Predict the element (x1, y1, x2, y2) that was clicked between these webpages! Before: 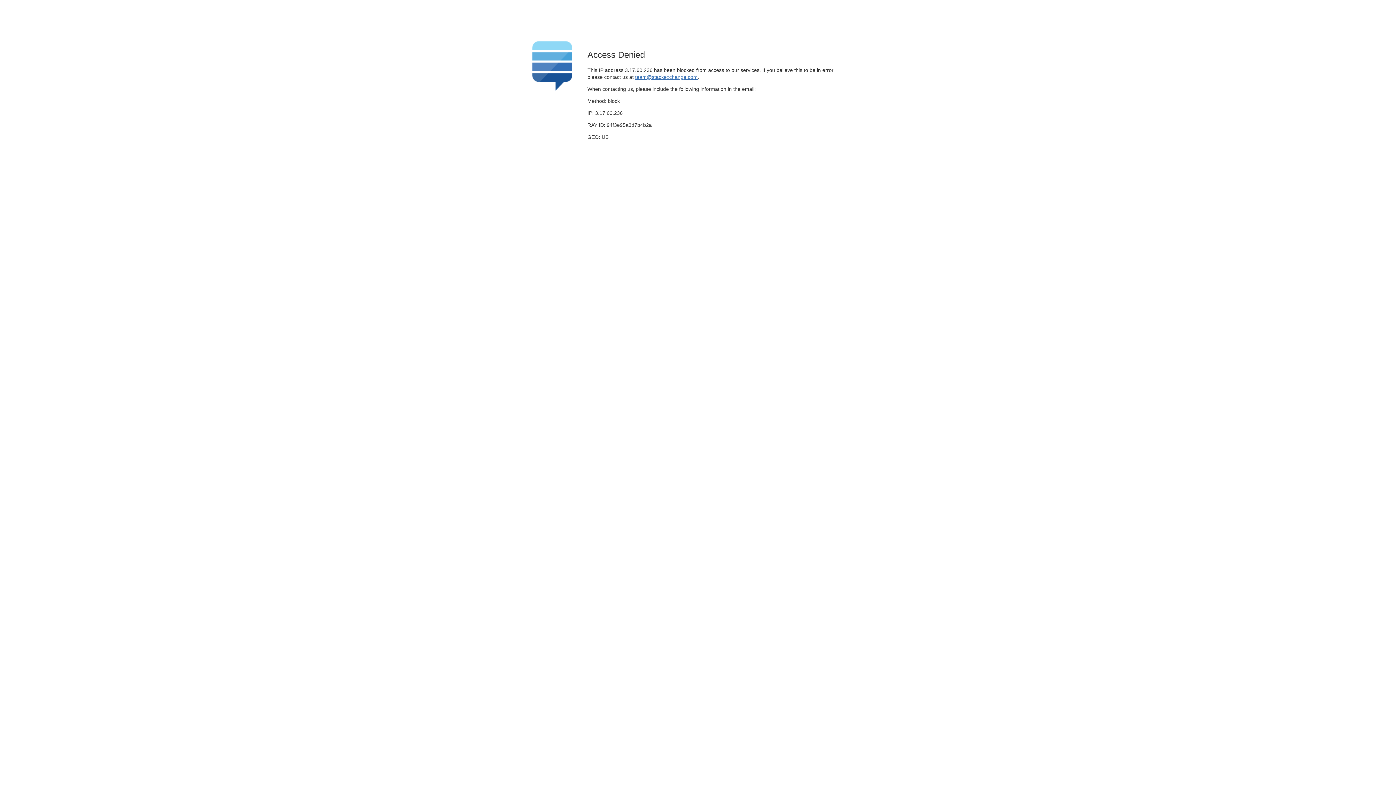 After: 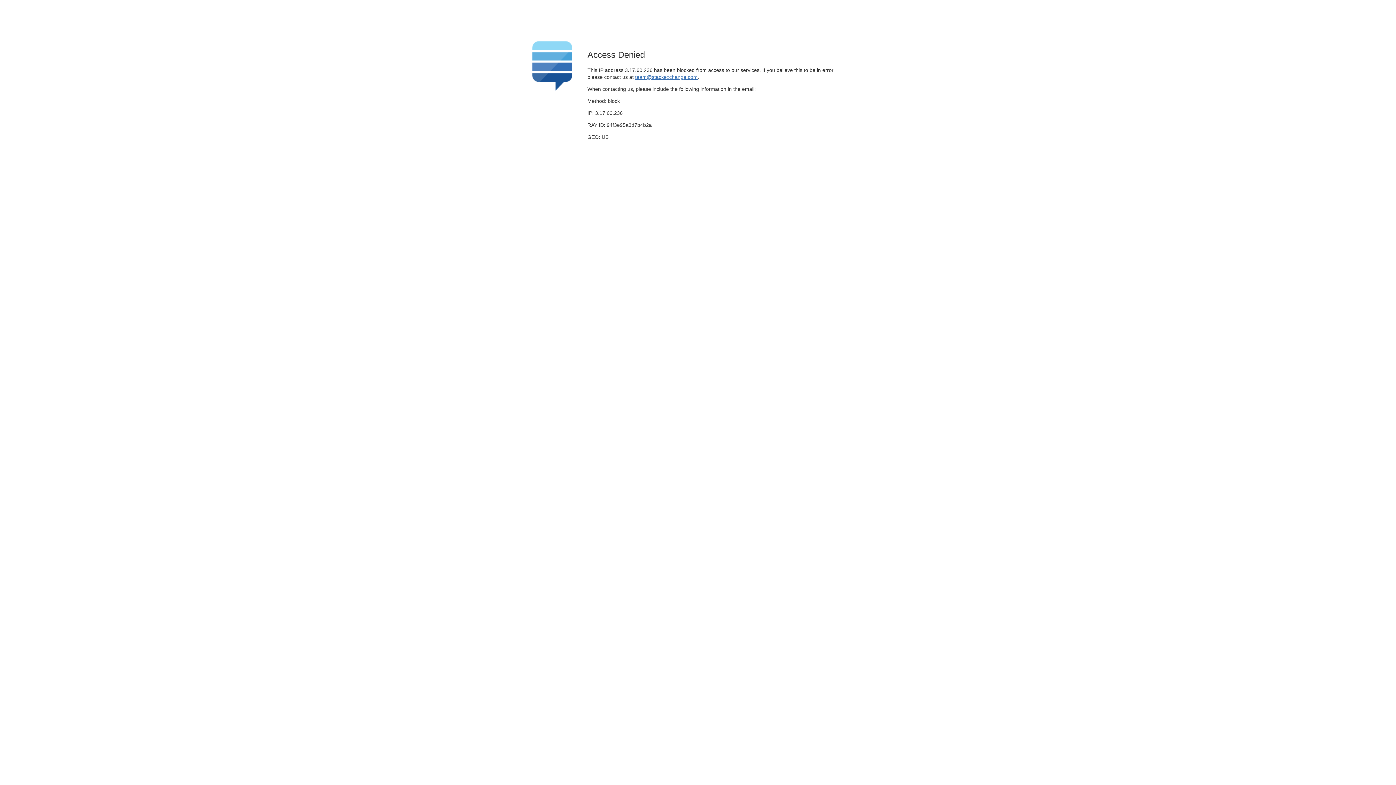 Action: label: team@stackexchange.com bbox: (635, 74, 697, 79)